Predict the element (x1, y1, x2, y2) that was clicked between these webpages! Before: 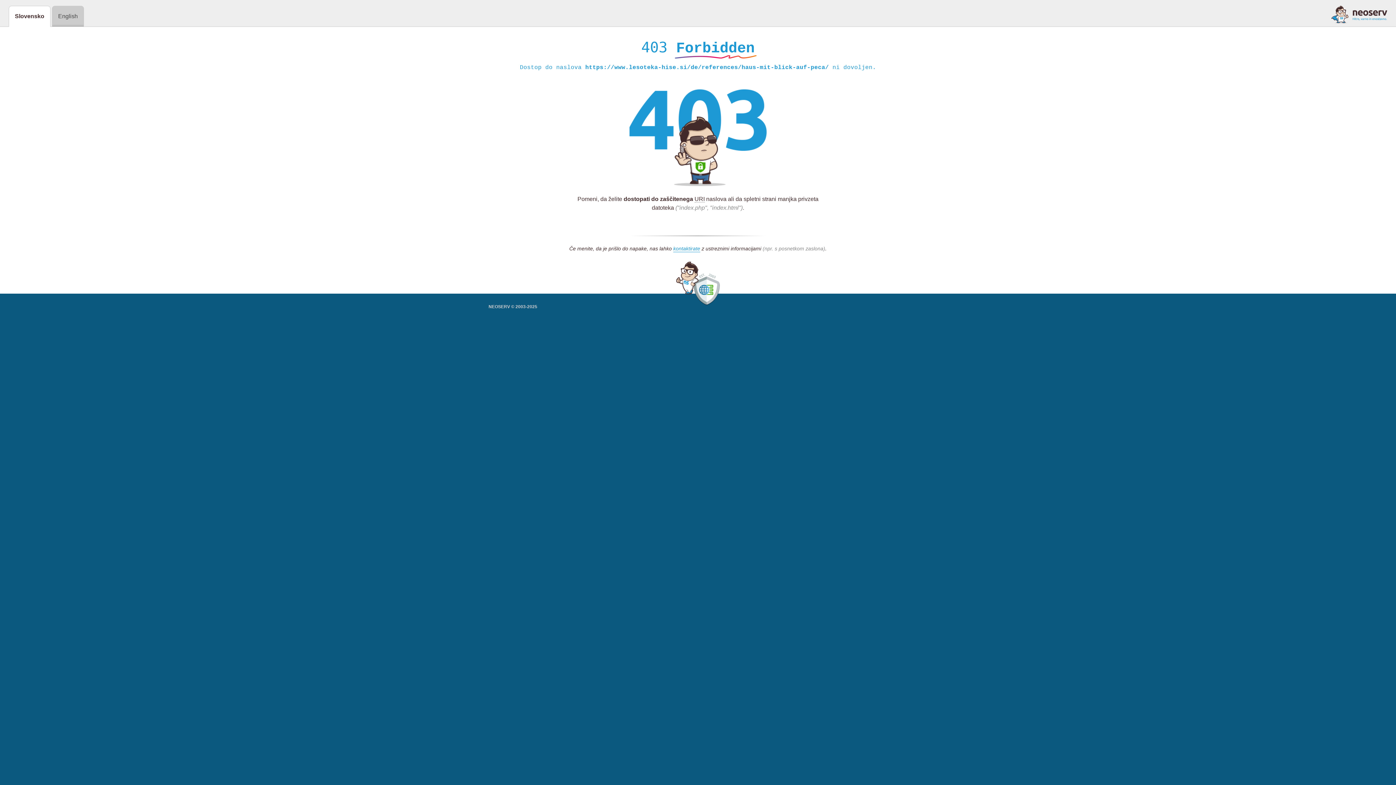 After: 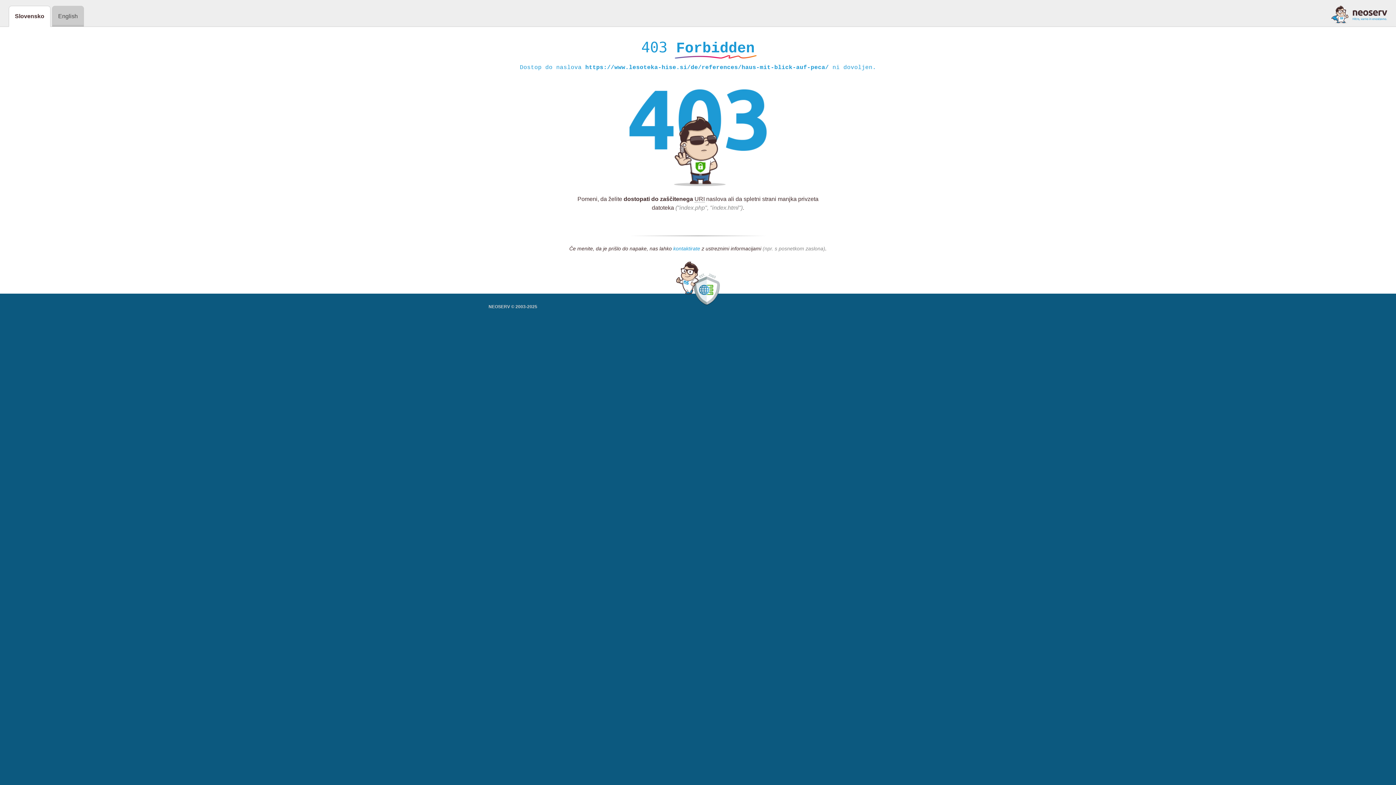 Action: bbox: (673, 245, 700, 252) label: kontaktirate